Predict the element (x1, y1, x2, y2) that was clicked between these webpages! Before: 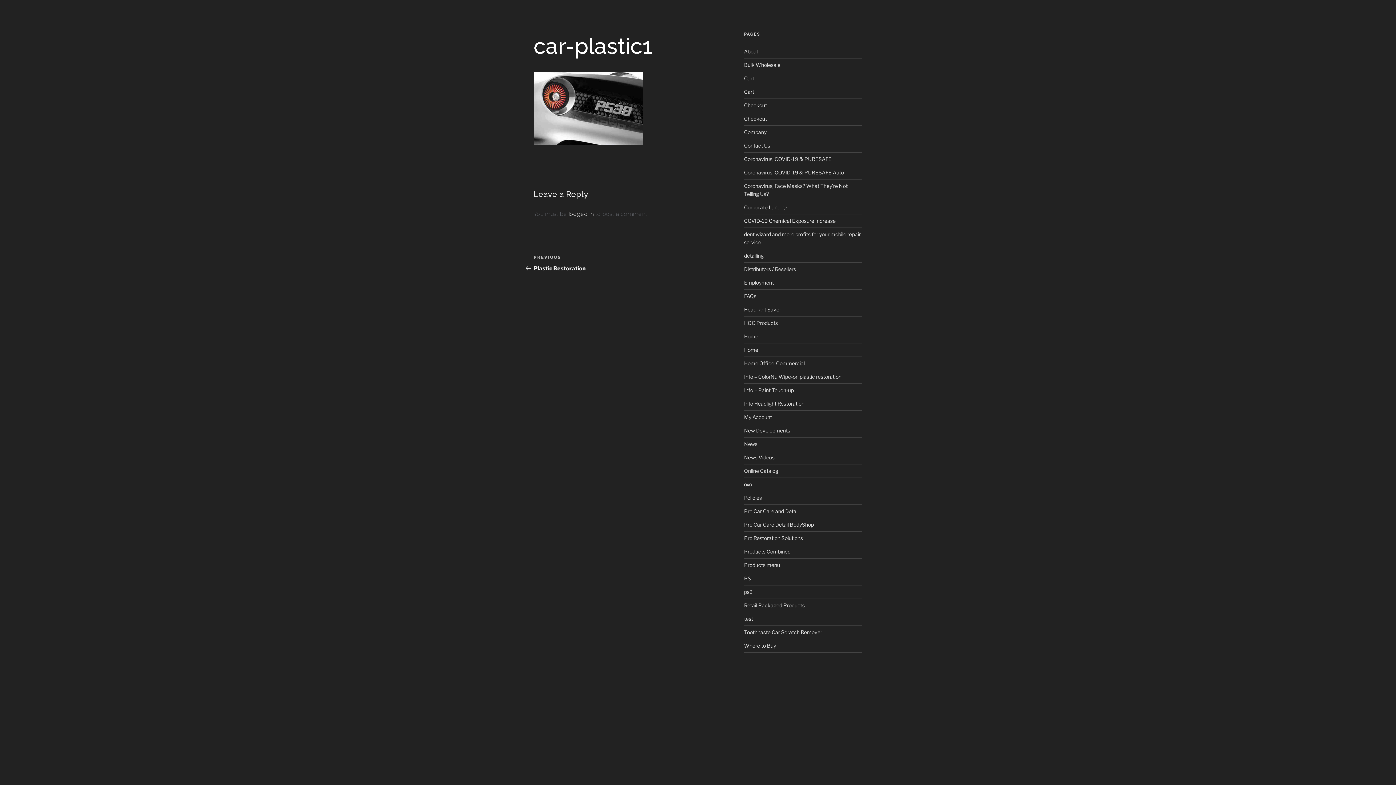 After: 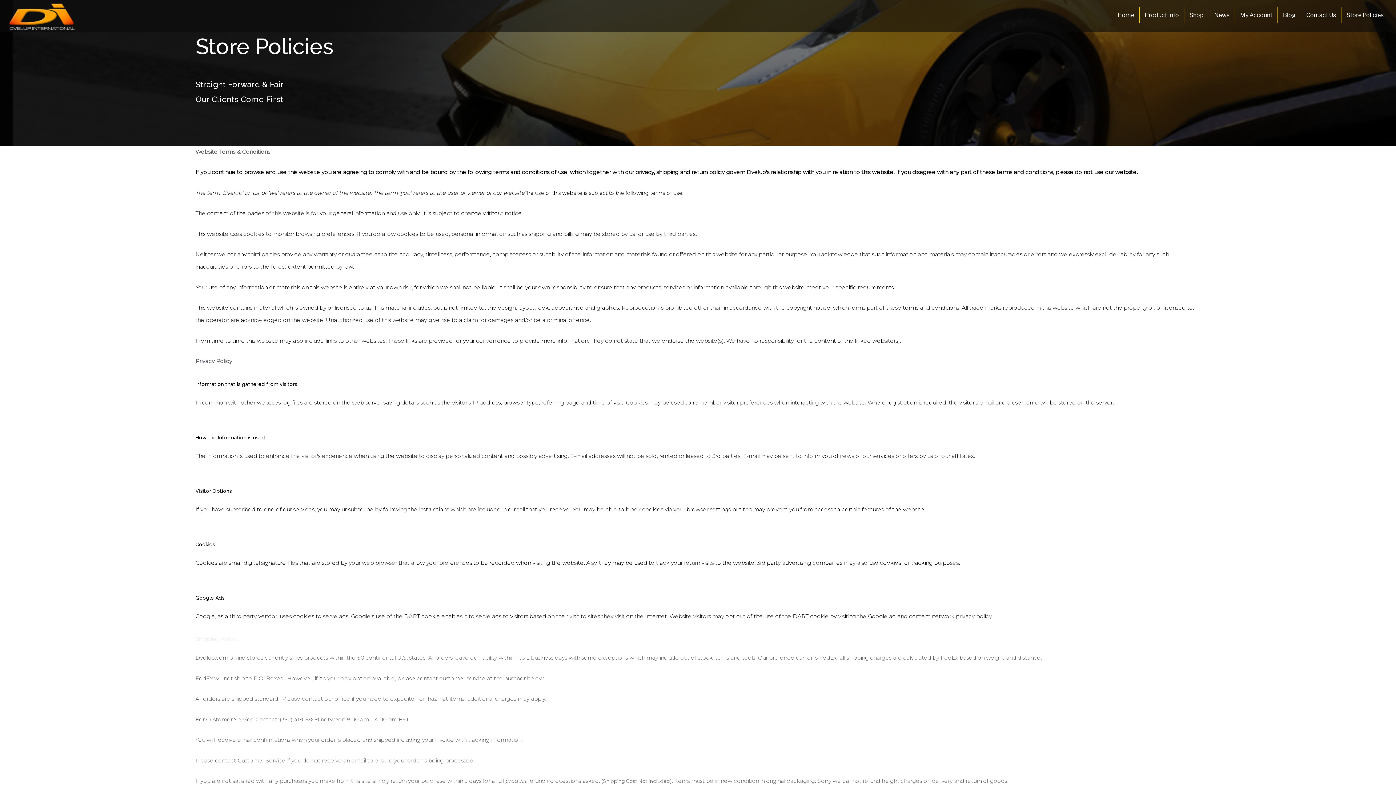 Action: label: Policies bbox: (744, 494, 762, 501)